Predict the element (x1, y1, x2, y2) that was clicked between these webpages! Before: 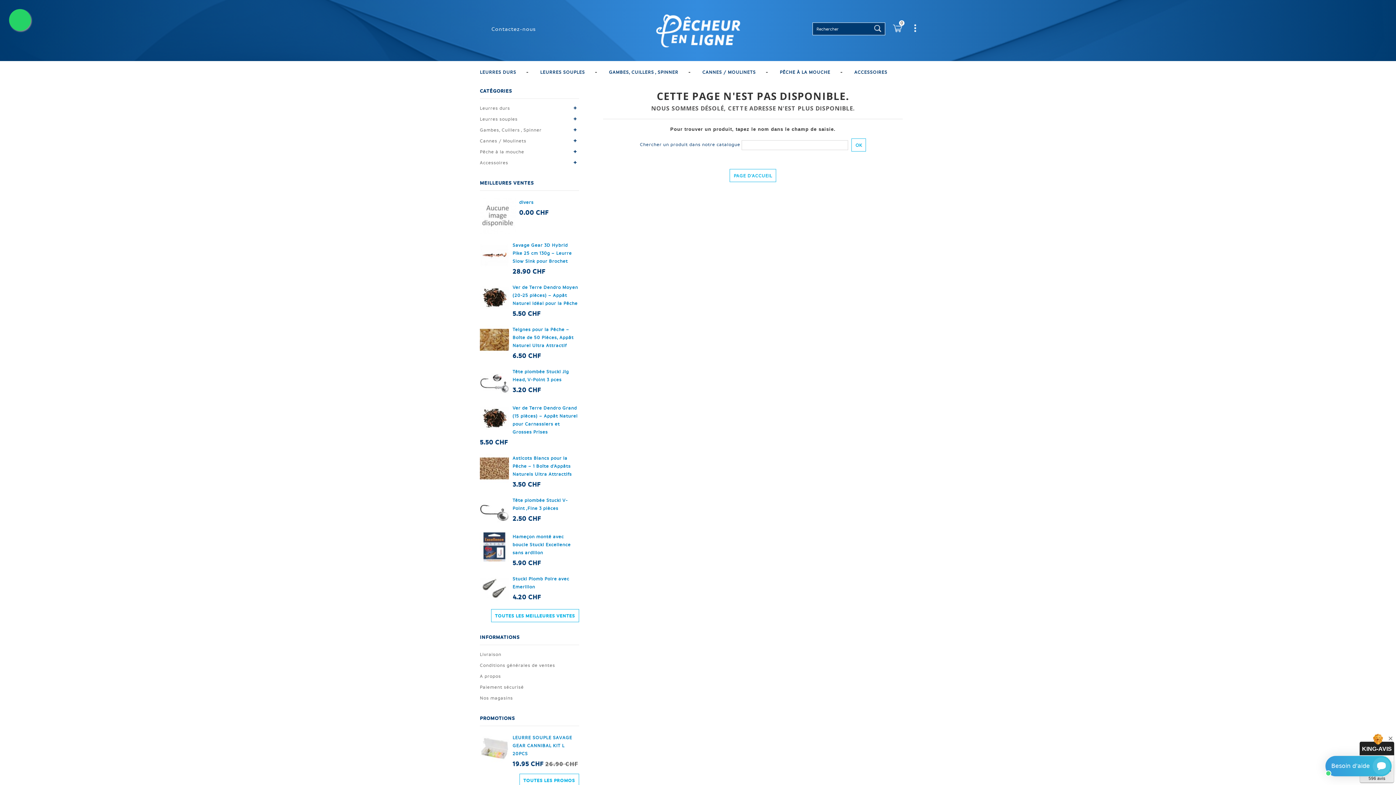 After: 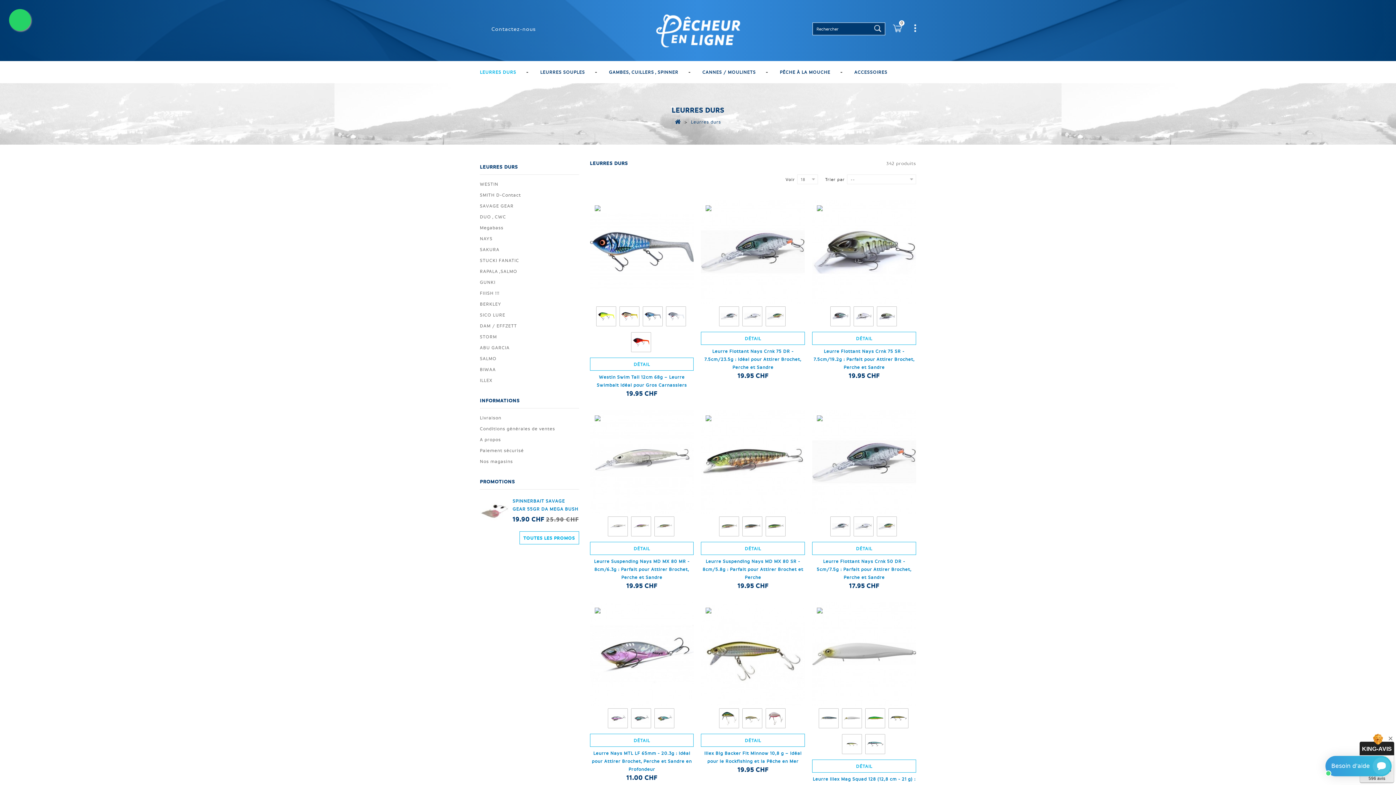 Action: bbox: (480, 61, 528, 83) label: LEURRES DURS